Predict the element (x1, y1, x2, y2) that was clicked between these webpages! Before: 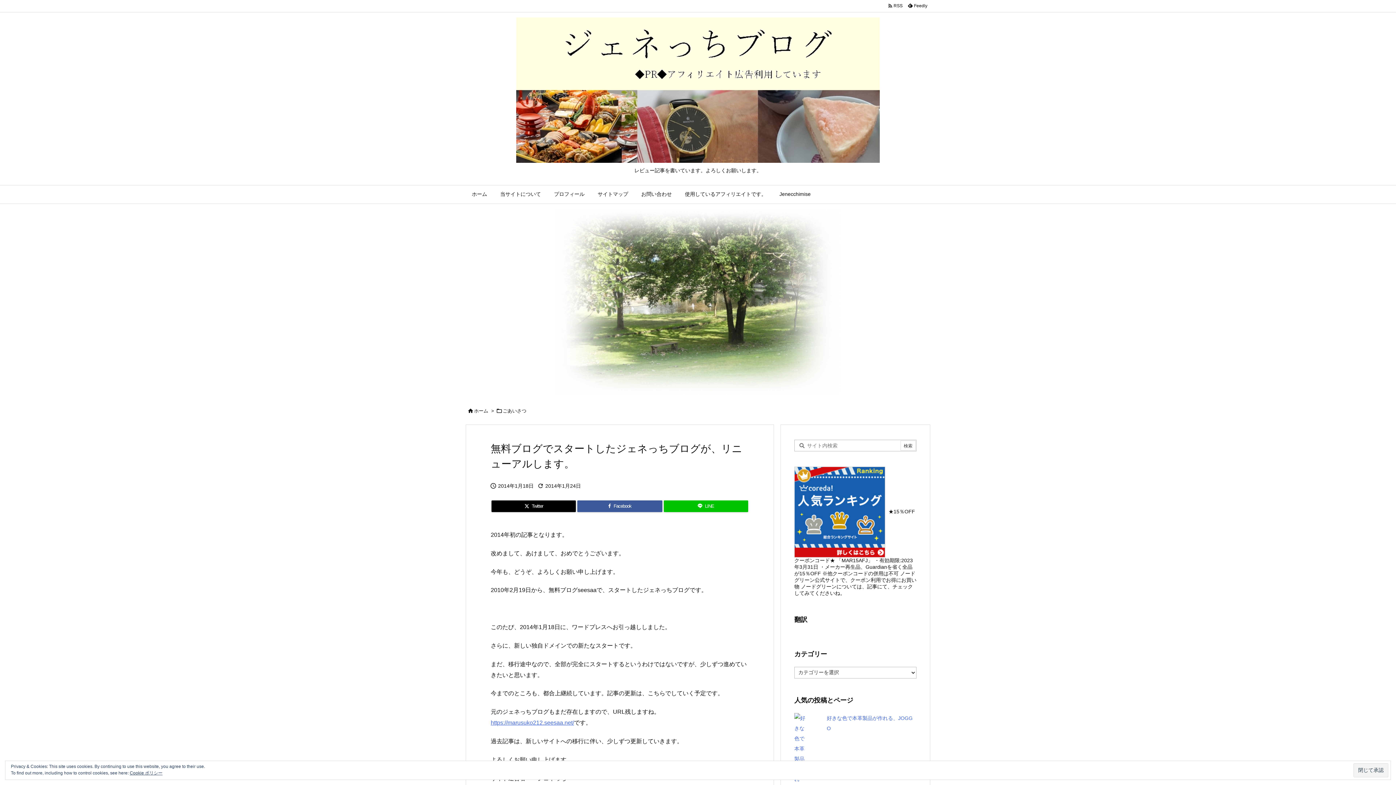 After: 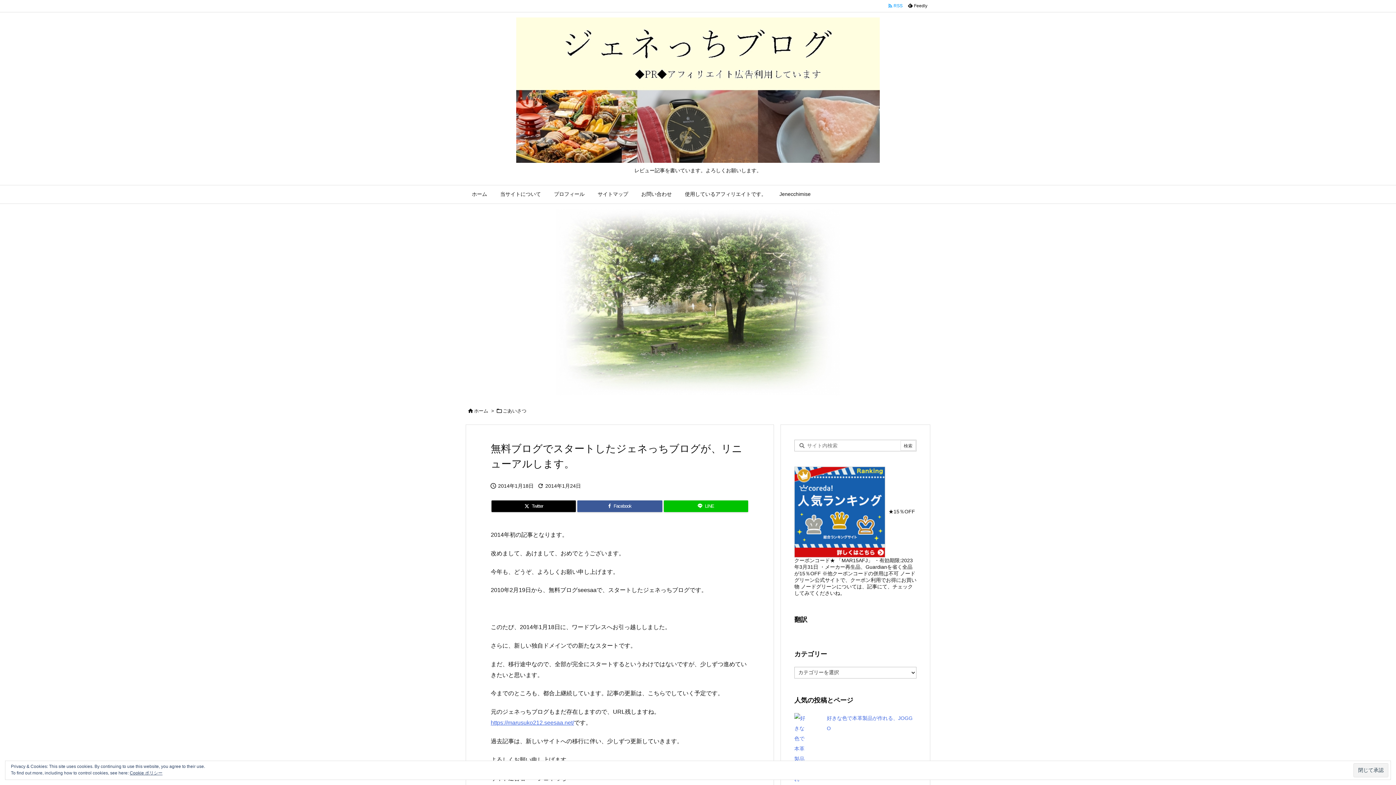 Action: label:   RSS  bbox: (885, 2, 905, 9)